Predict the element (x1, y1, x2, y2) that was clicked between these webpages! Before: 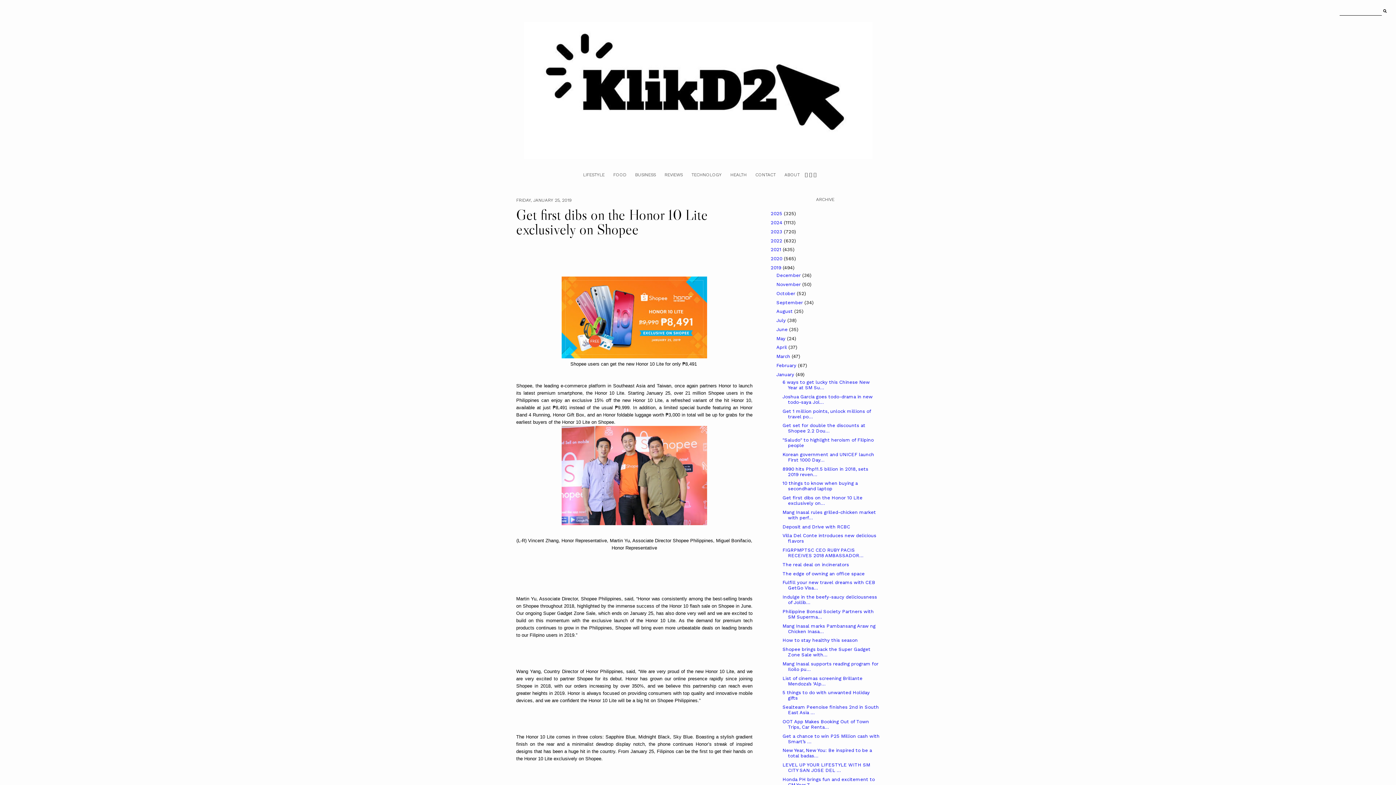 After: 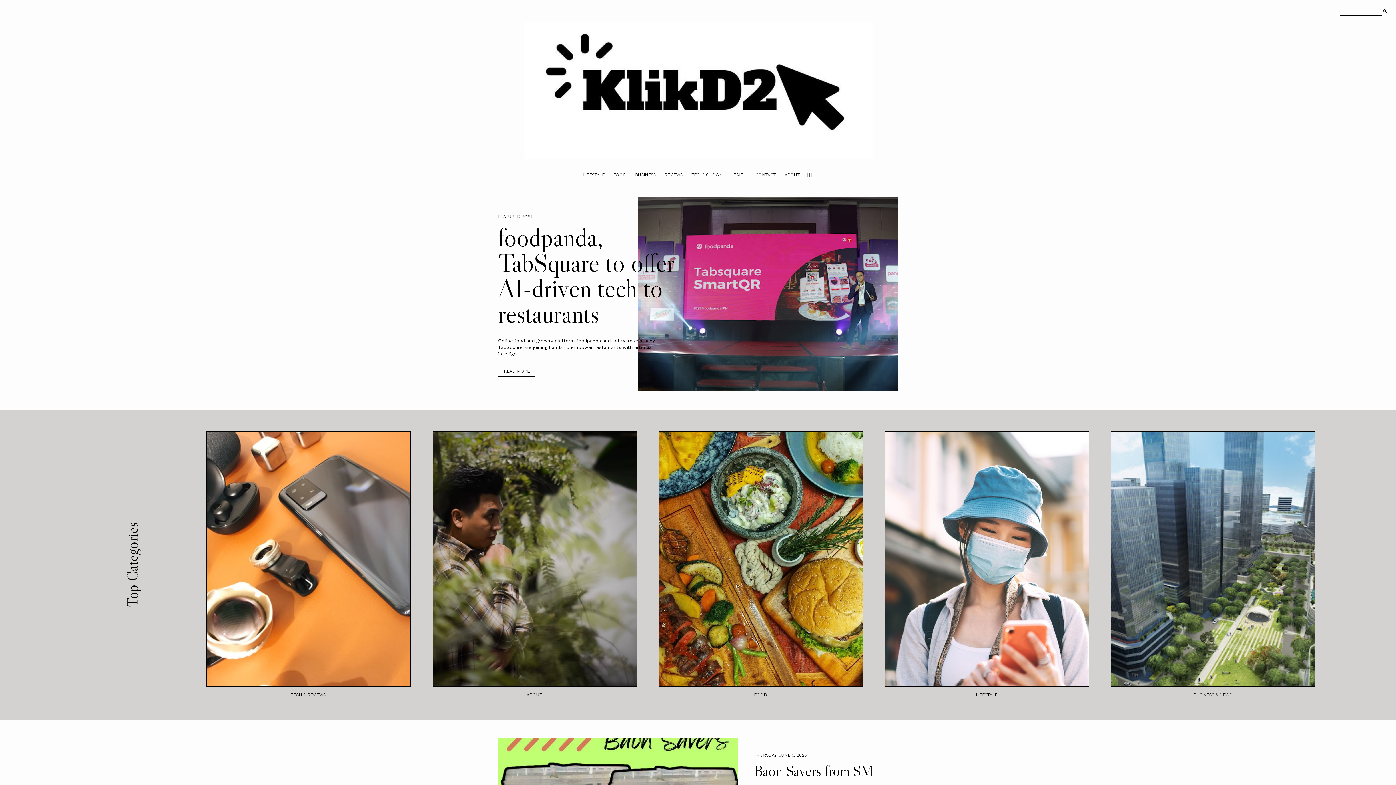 Action: bbox: (0, 21, 1396, 159)